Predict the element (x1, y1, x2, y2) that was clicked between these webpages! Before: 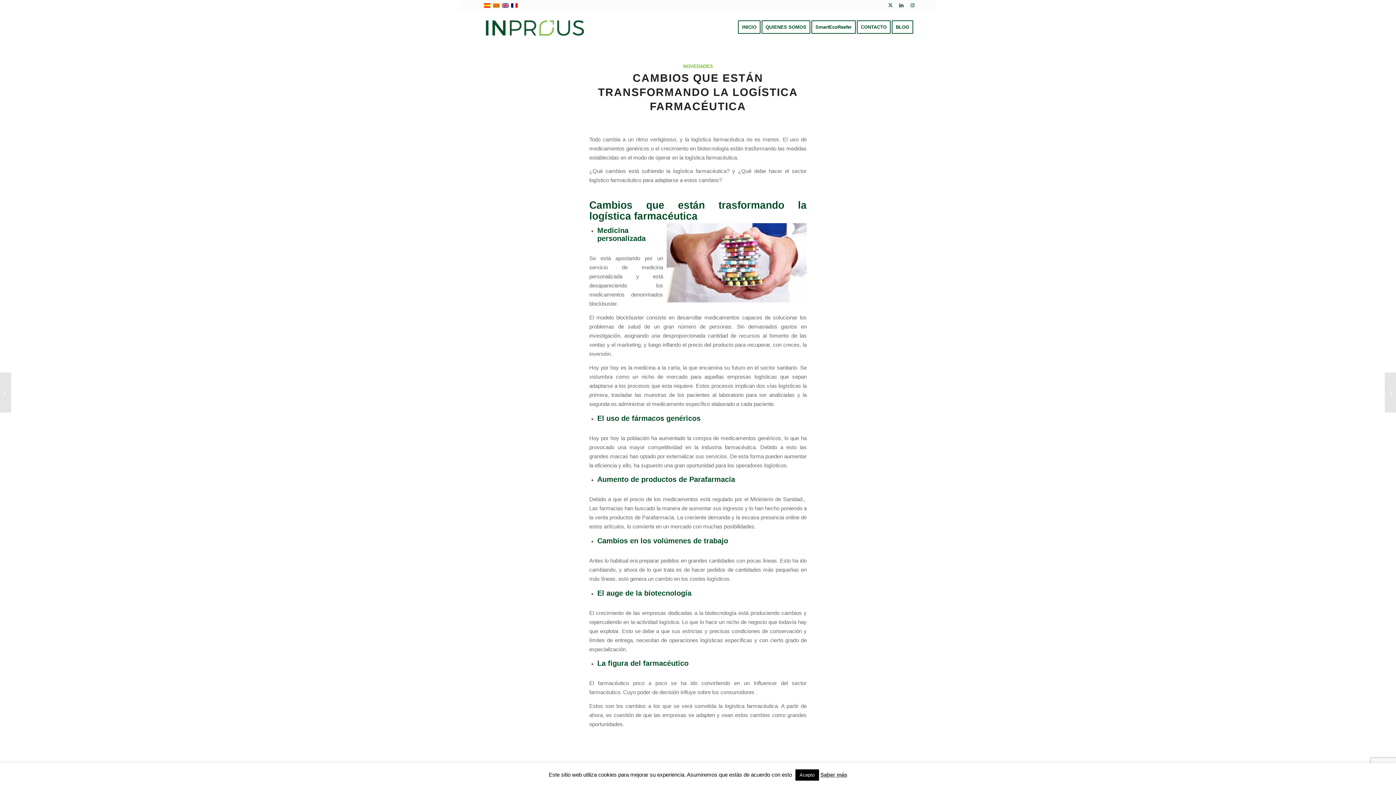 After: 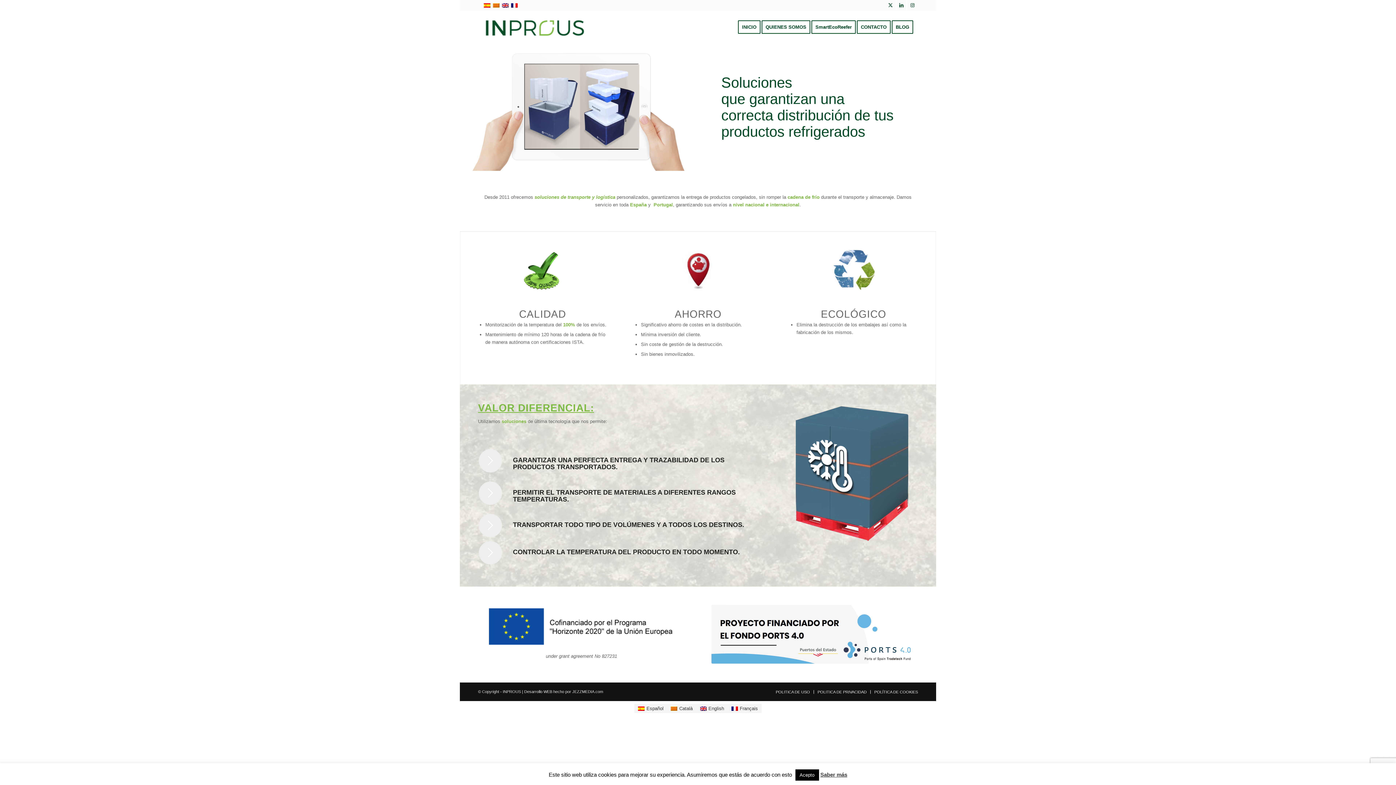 Action: label: INICIO bbox: (733, 11, 765, 43)